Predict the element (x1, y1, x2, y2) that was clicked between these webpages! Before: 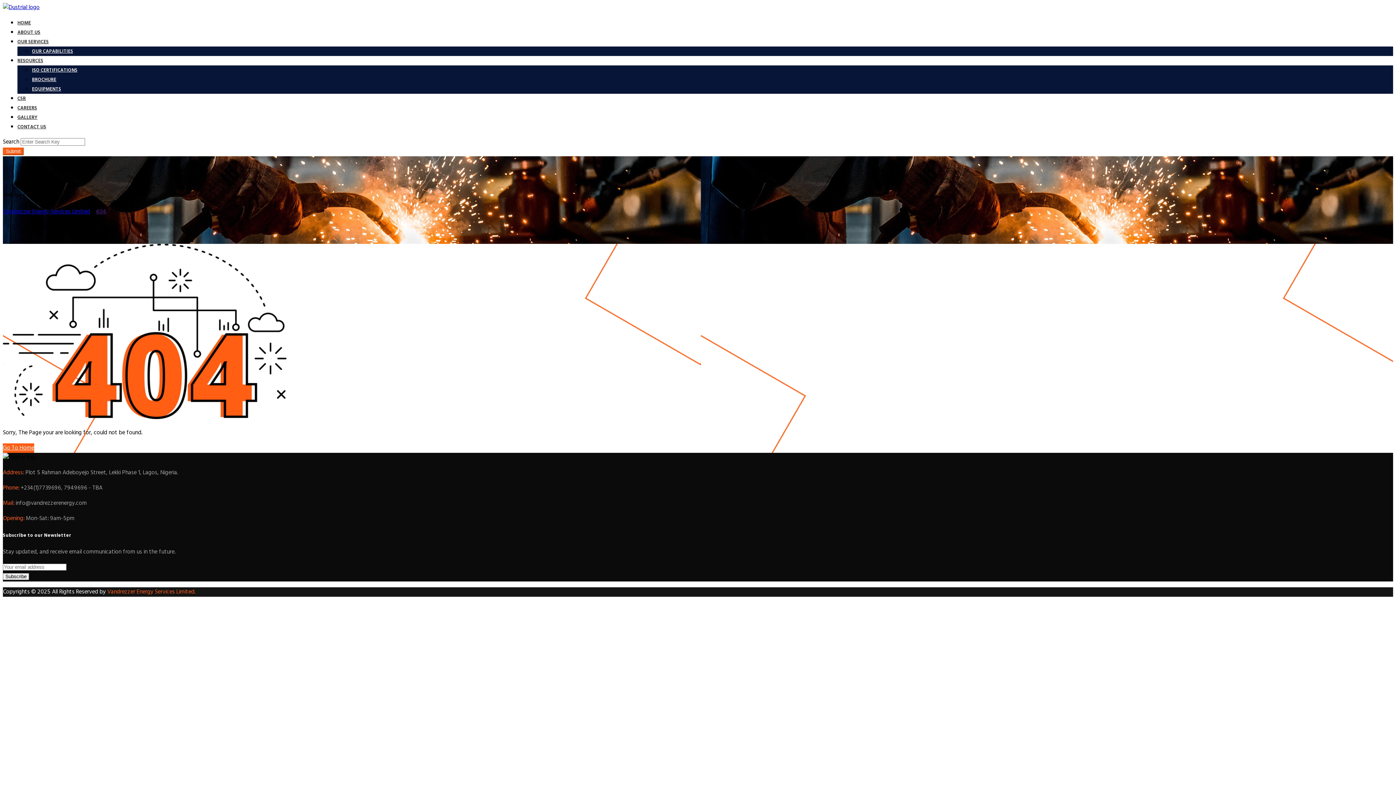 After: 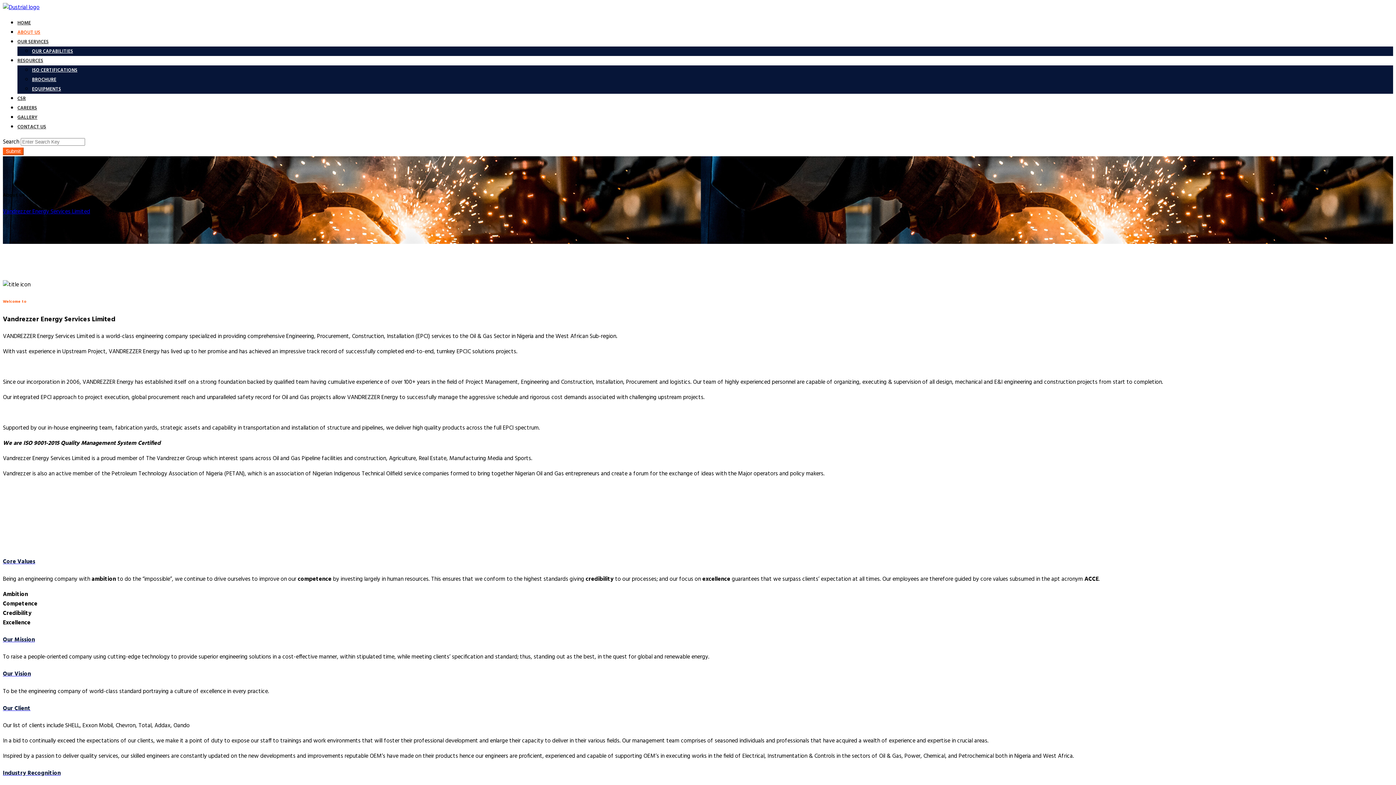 Action: label: ABOUT US bbox: (17, 28, 40, 36)